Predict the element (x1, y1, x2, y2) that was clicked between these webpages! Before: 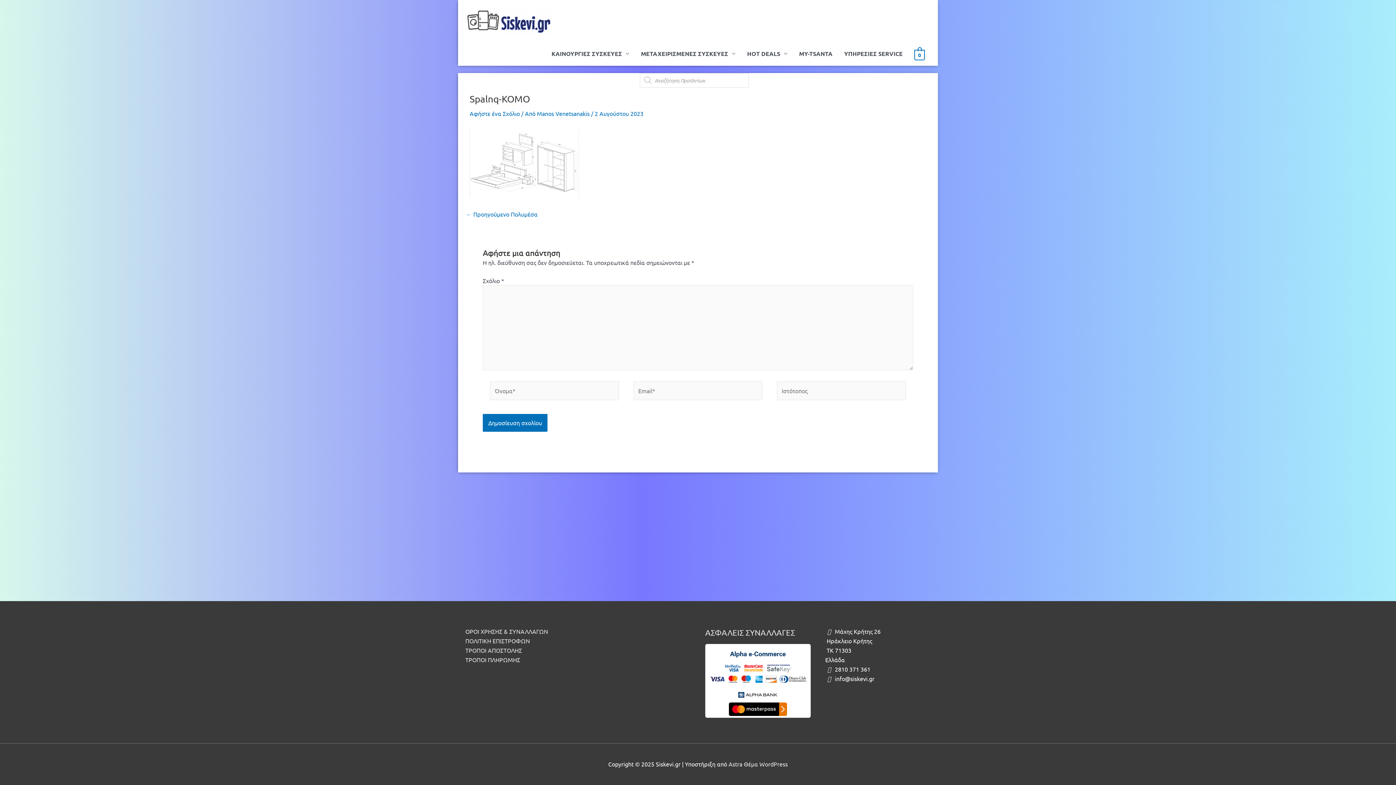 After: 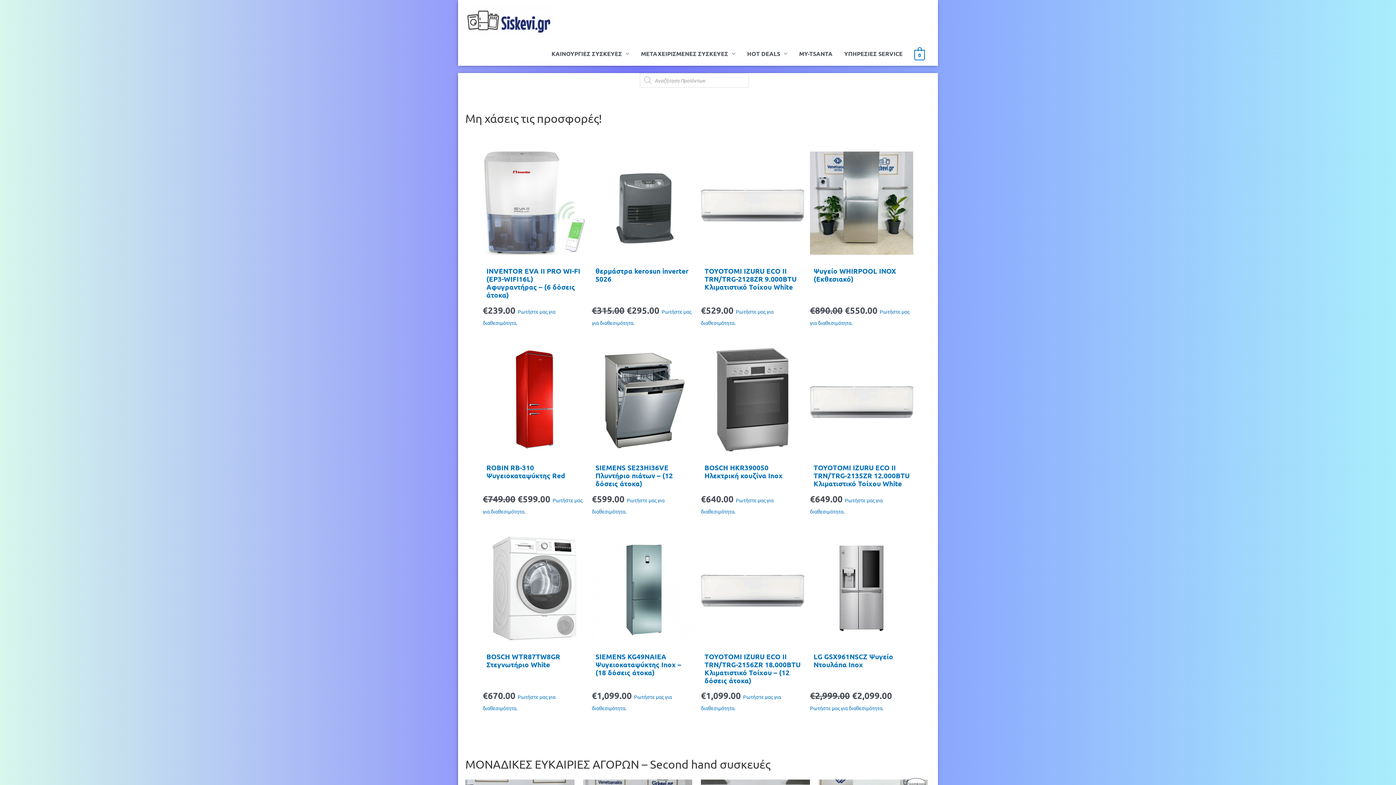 Action: bbox: (465, 16, 553, 23)